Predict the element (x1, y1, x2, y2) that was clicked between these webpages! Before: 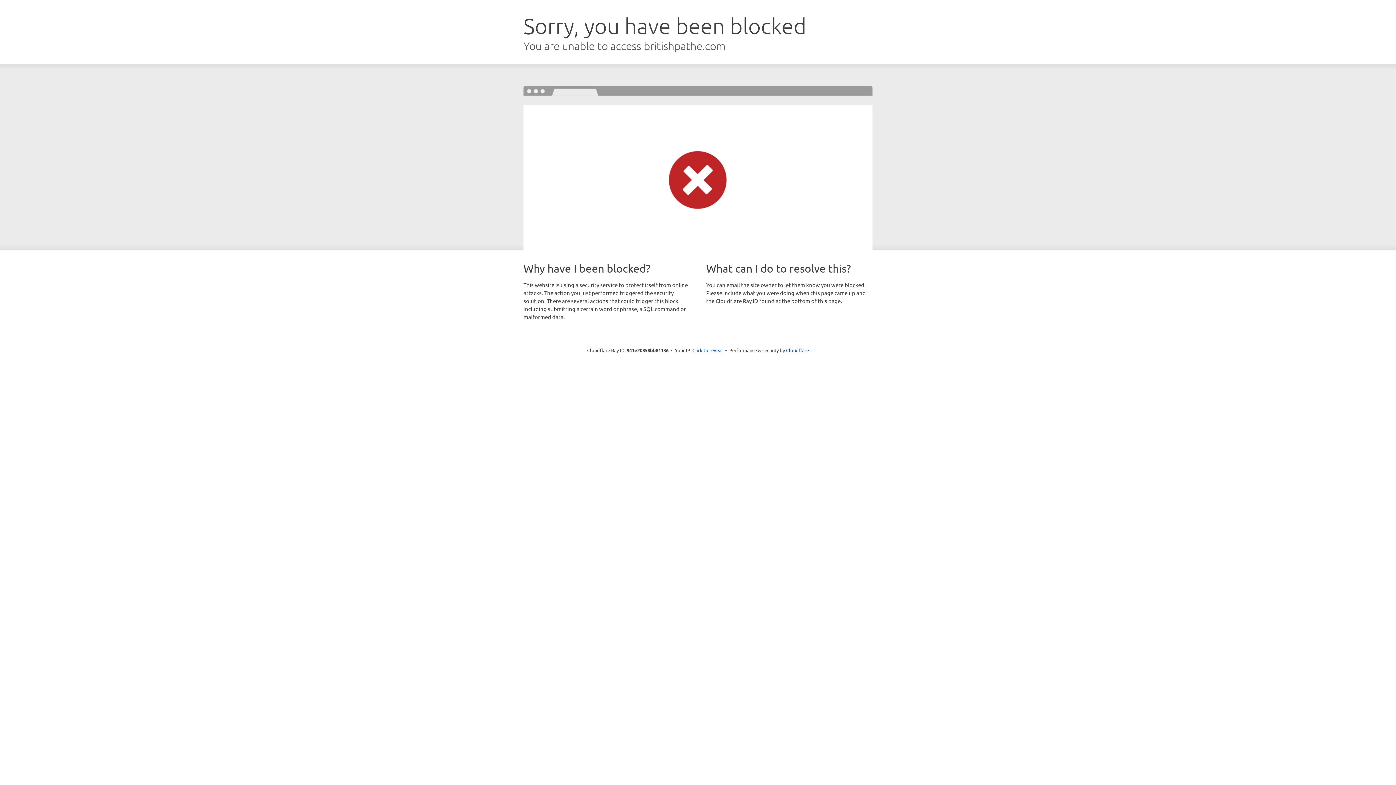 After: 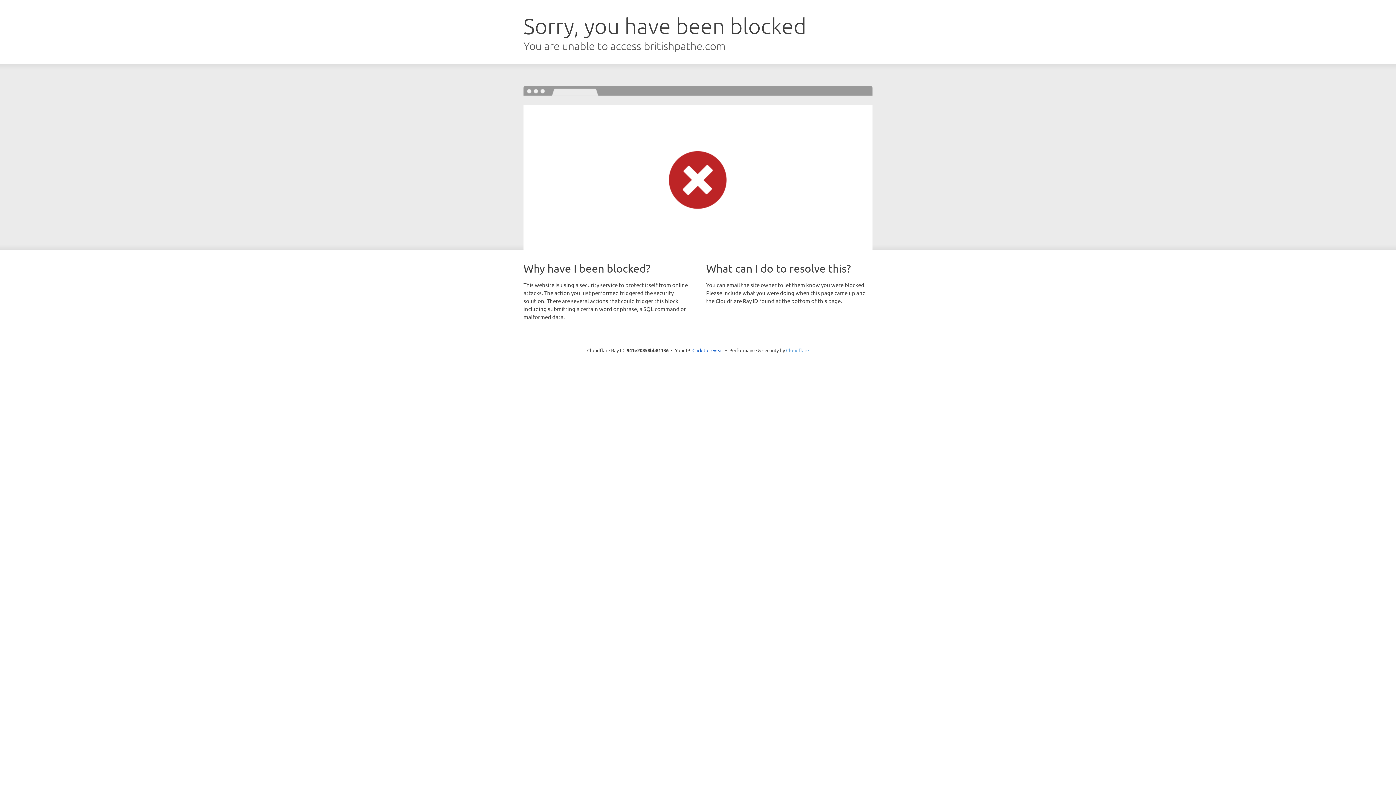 Action: bbox: (786, 347, 809, 353) label: Cloudflare